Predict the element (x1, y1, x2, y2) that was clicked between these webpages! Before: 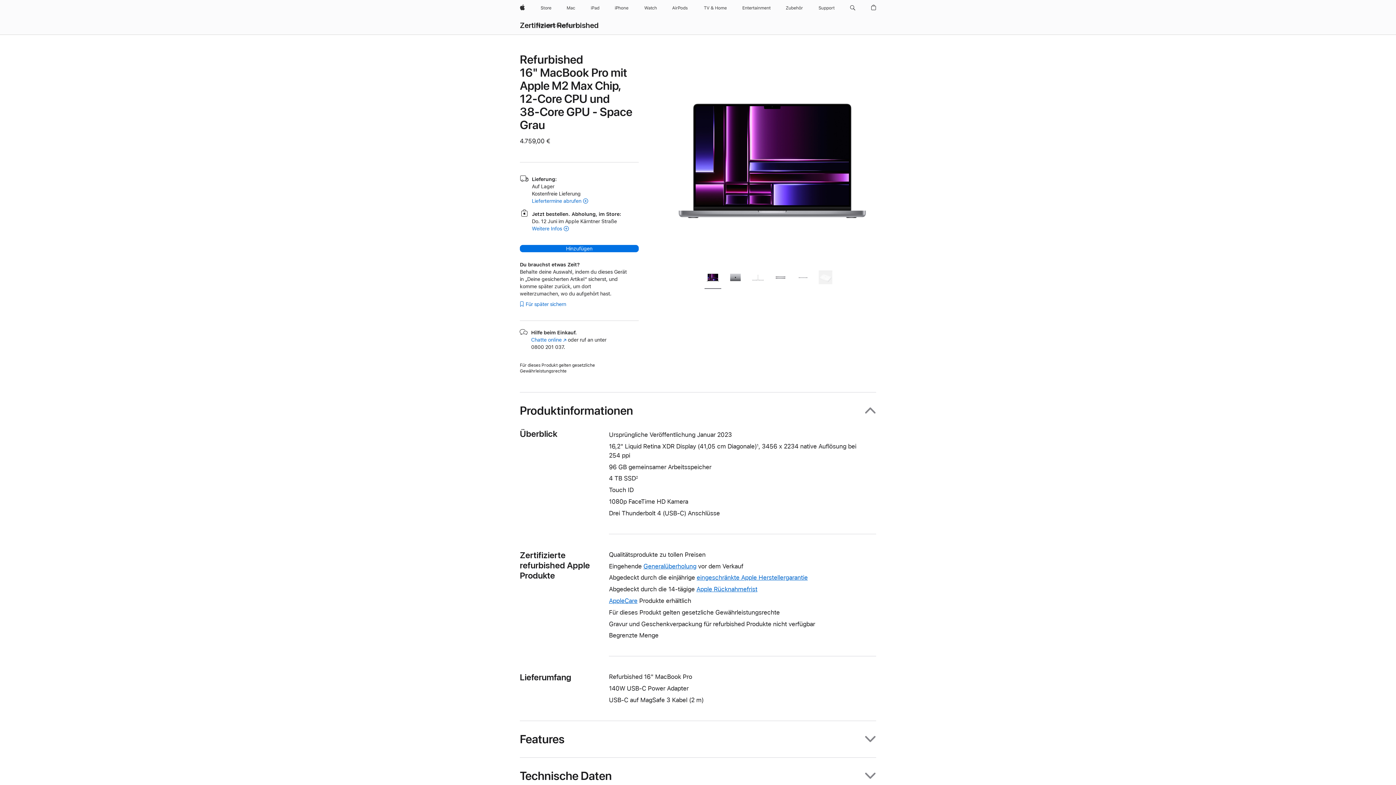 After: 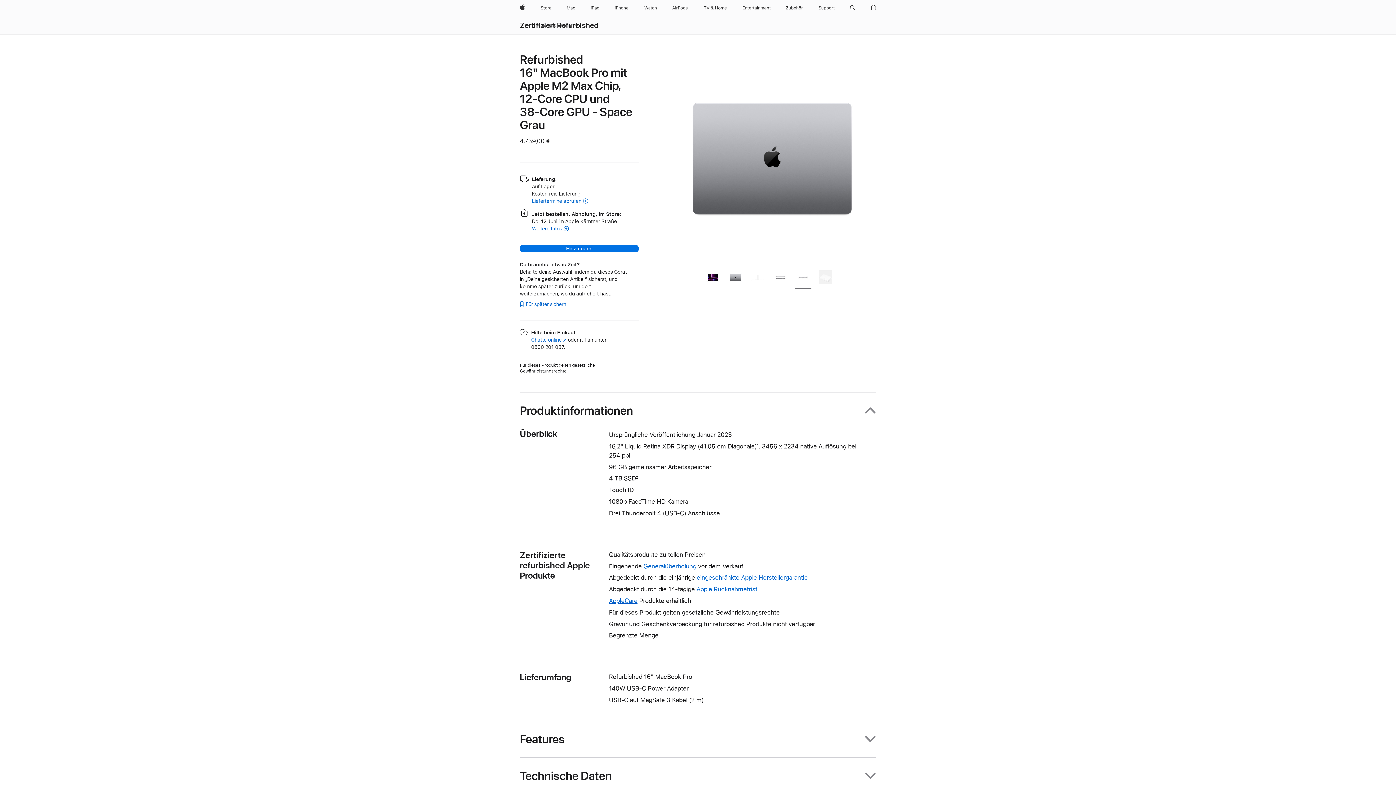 Action: bbox: (794, 268, 811, 288)